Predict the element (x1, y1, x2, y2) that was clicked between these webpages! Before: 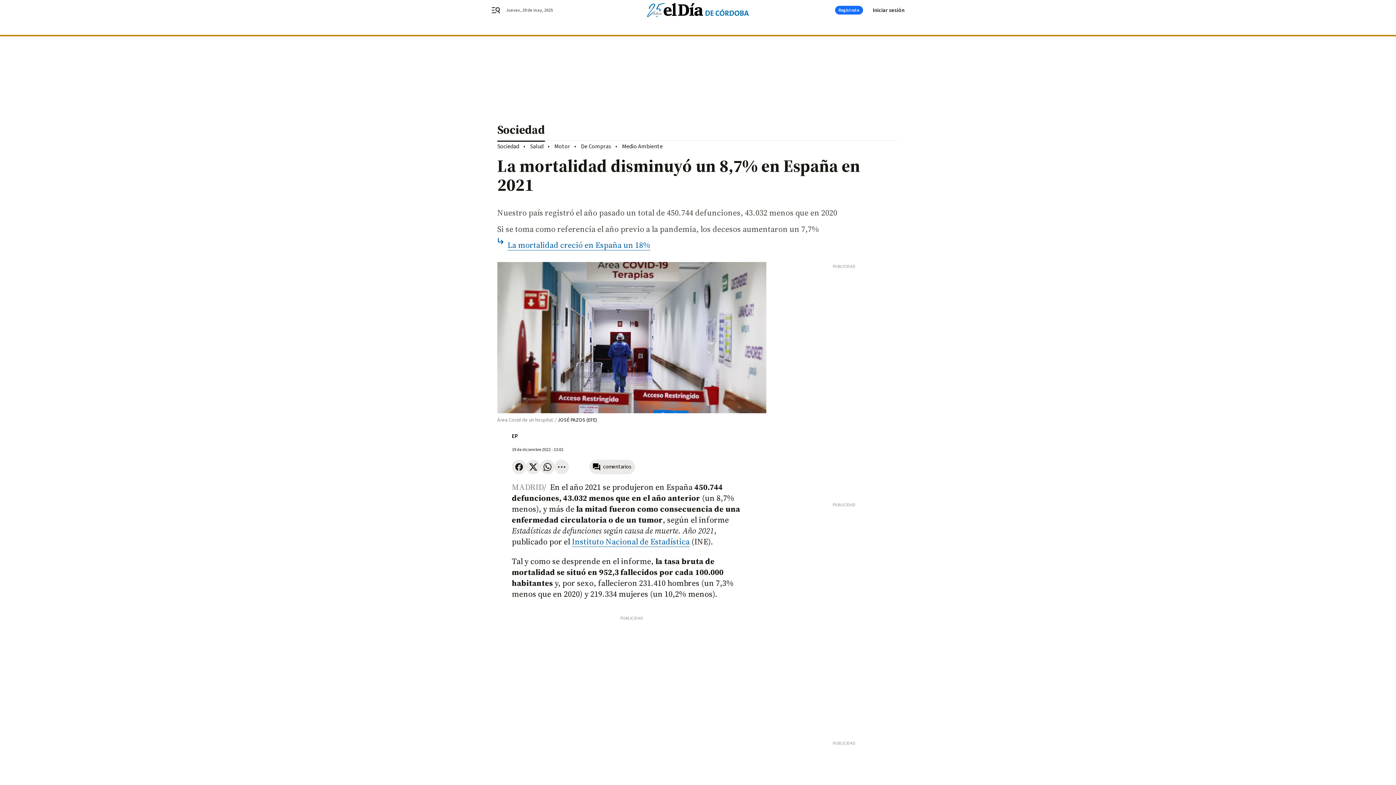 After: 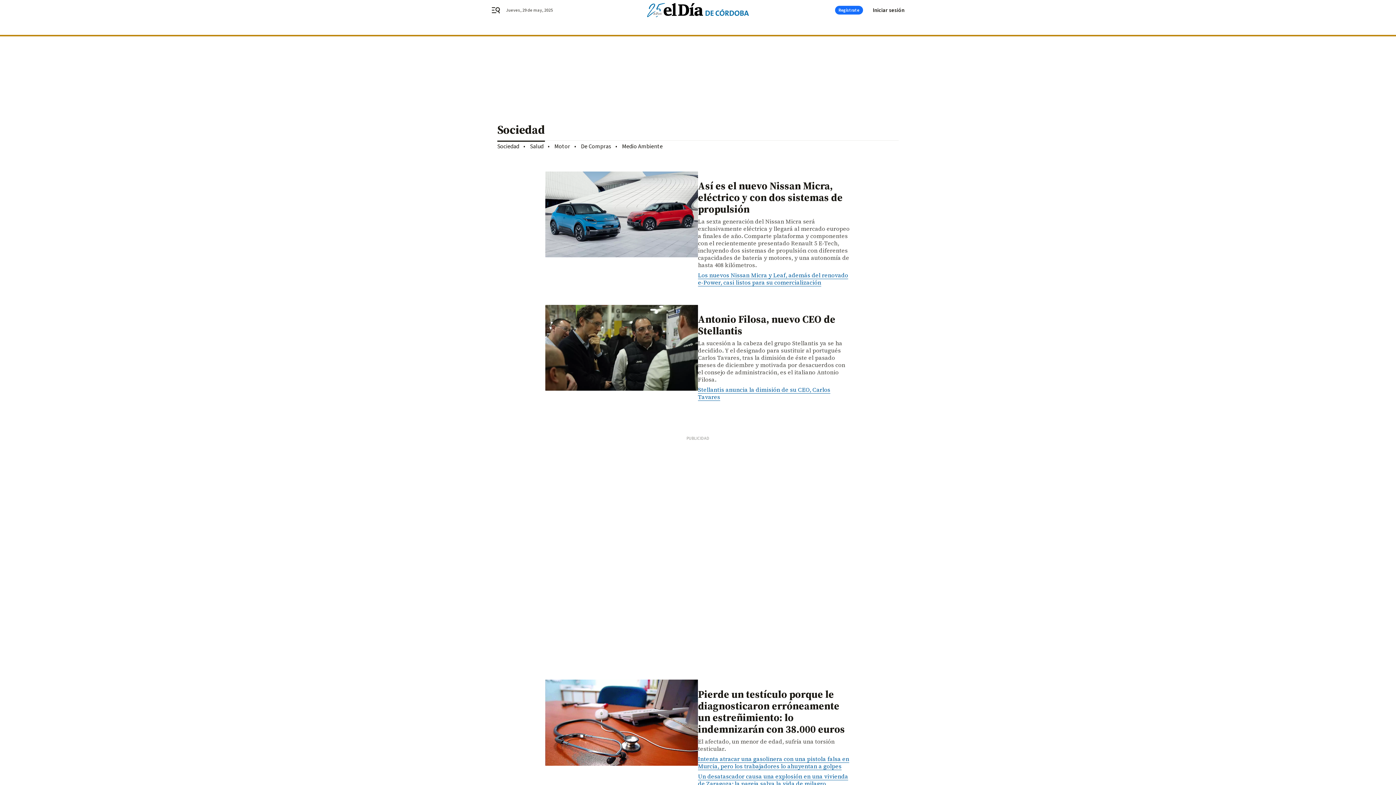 Action: bbox: (497, 142, 519, 150) label: Sociedad